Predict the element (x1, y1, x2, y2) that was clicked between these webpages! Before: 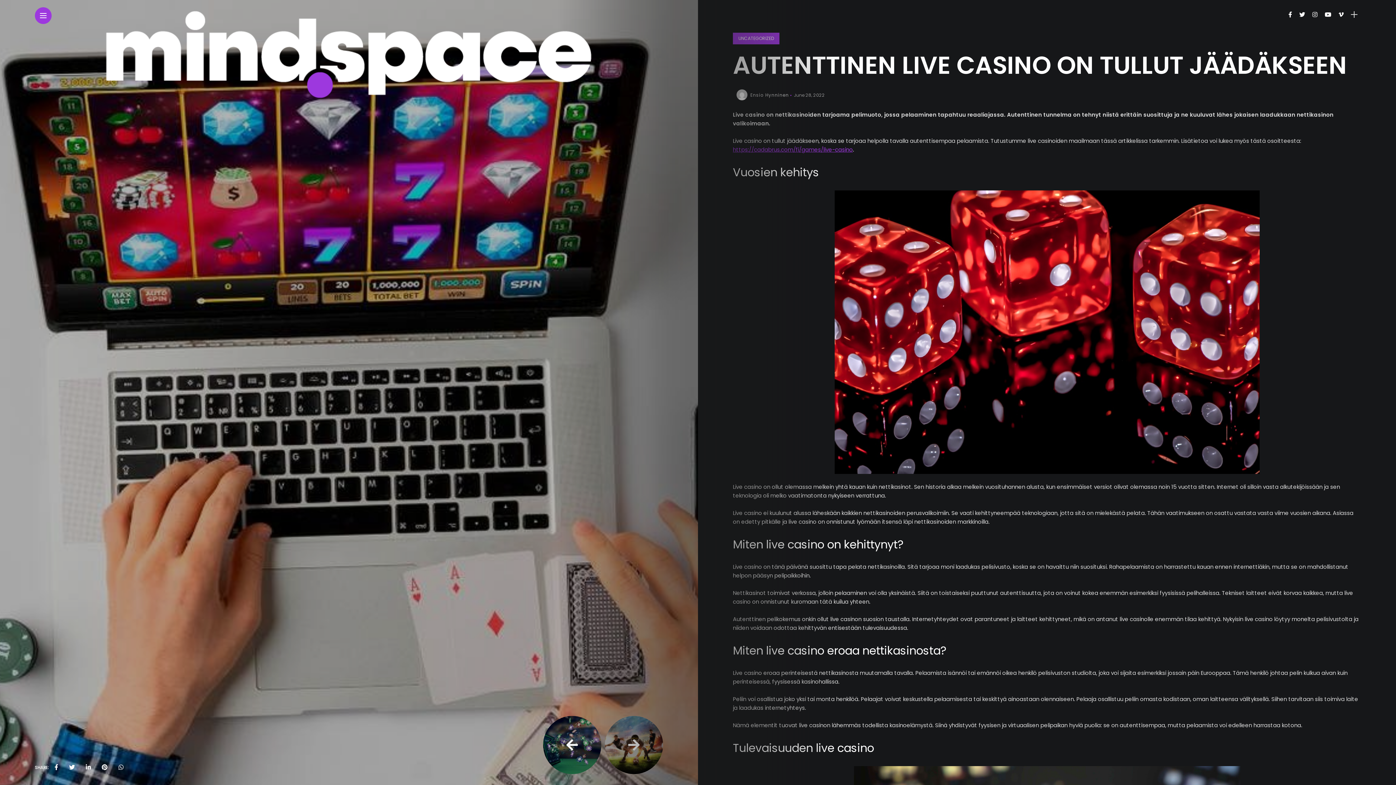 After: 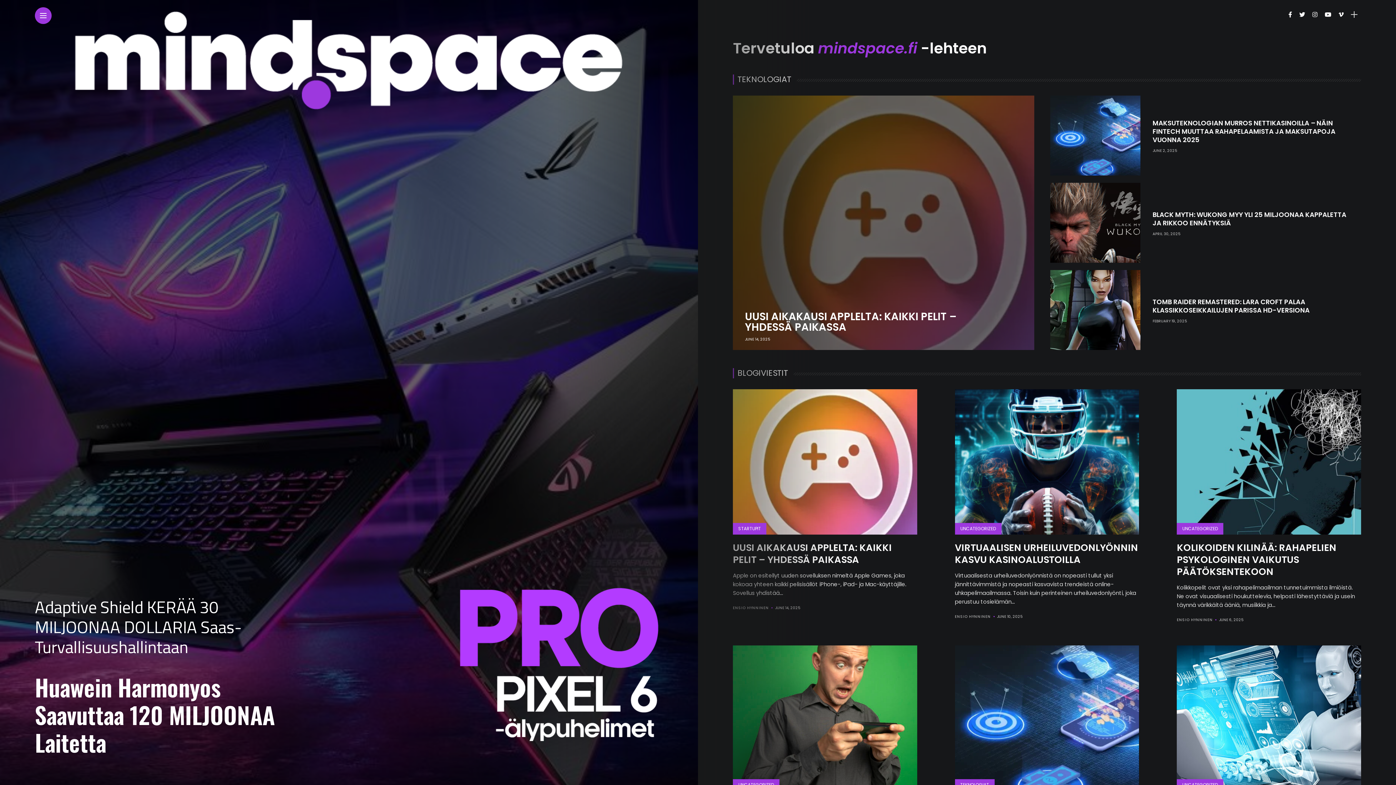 Action: bbox: (101, 53, 596, 61)